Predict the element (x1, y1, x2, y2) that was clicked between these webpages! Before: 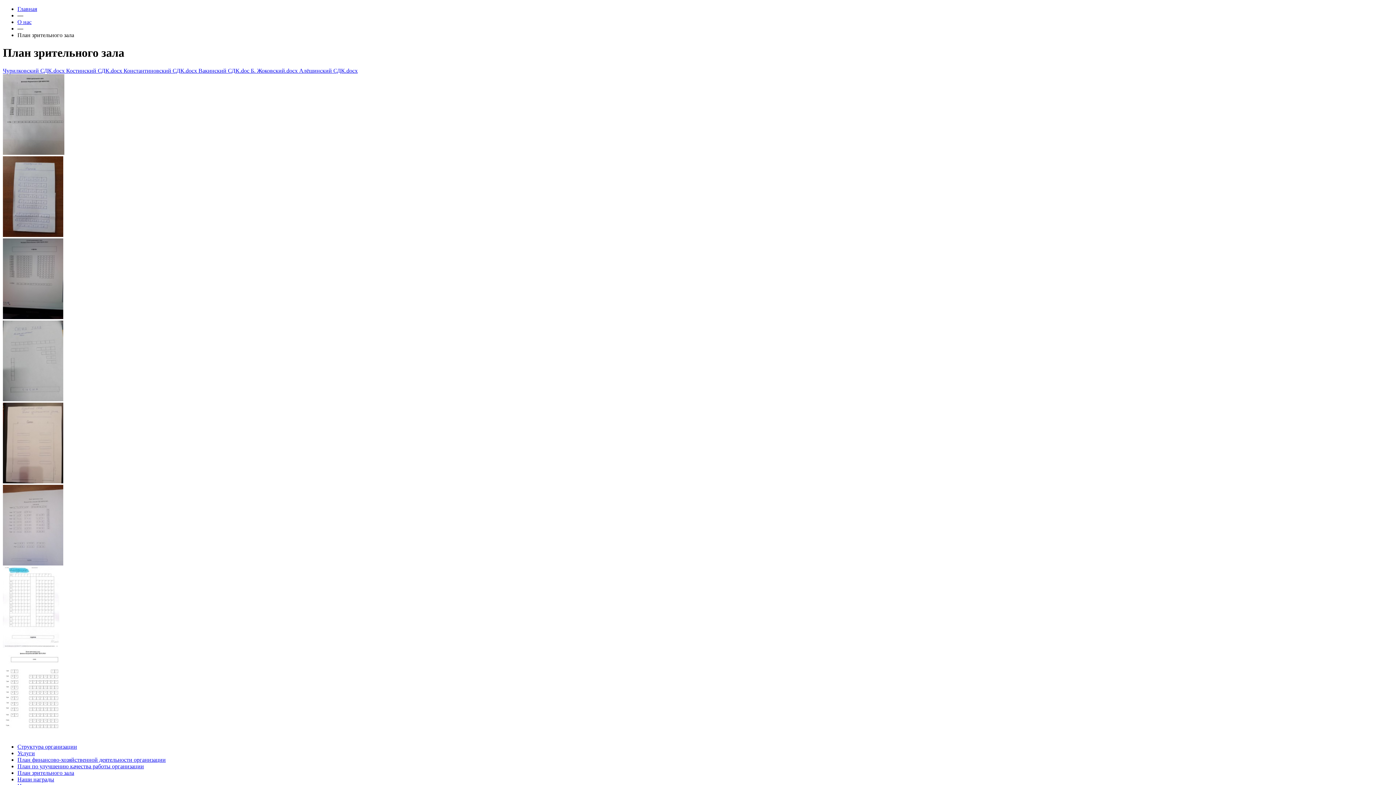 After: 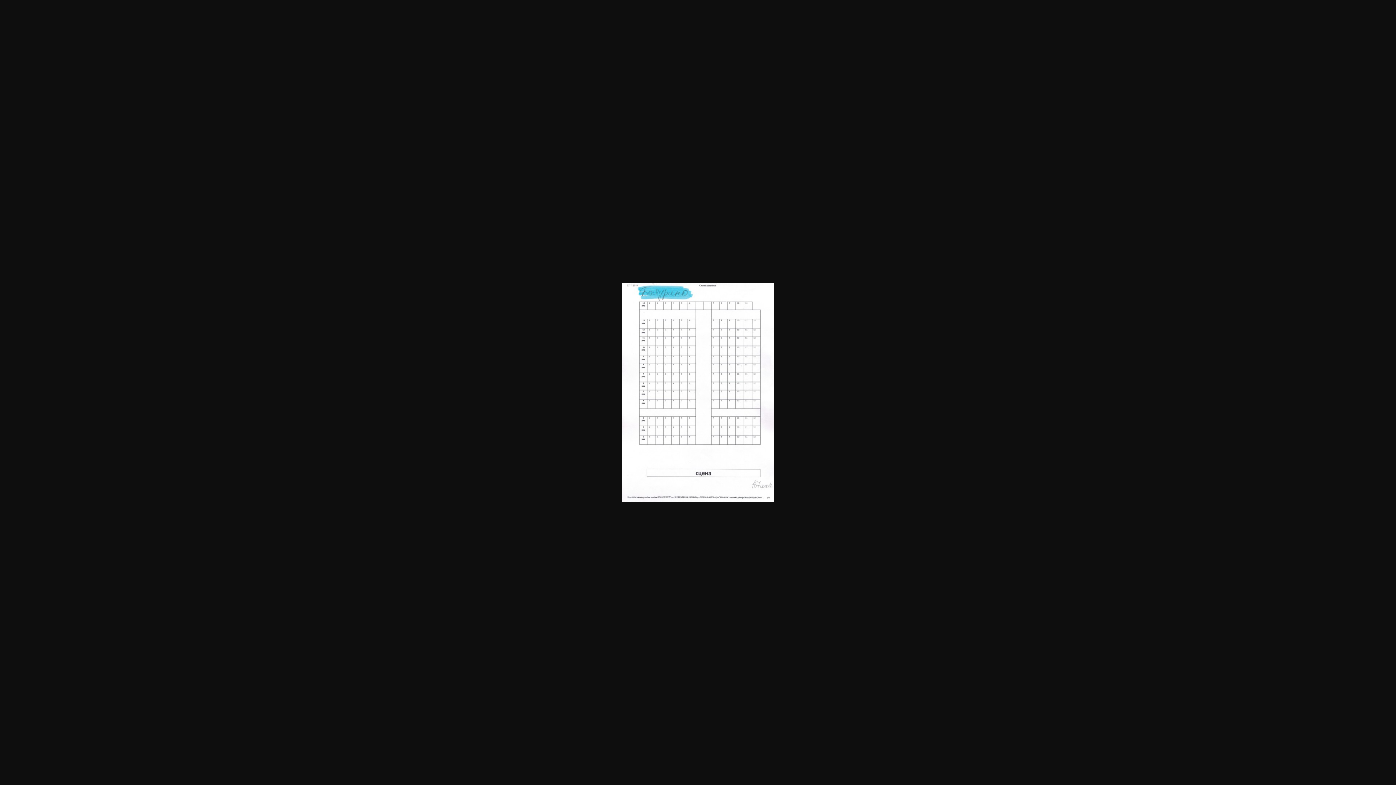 Action: bbox: (2, 642, 59, 649)